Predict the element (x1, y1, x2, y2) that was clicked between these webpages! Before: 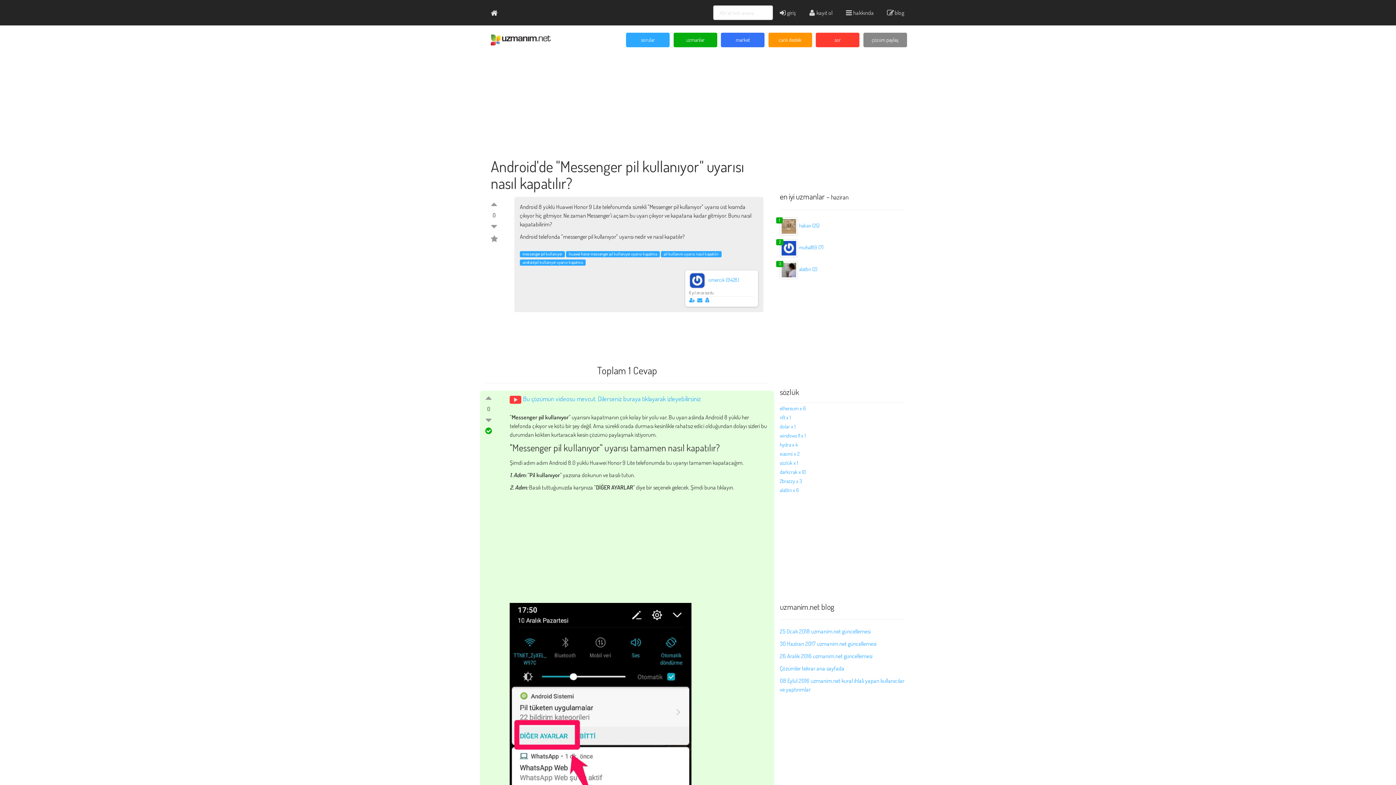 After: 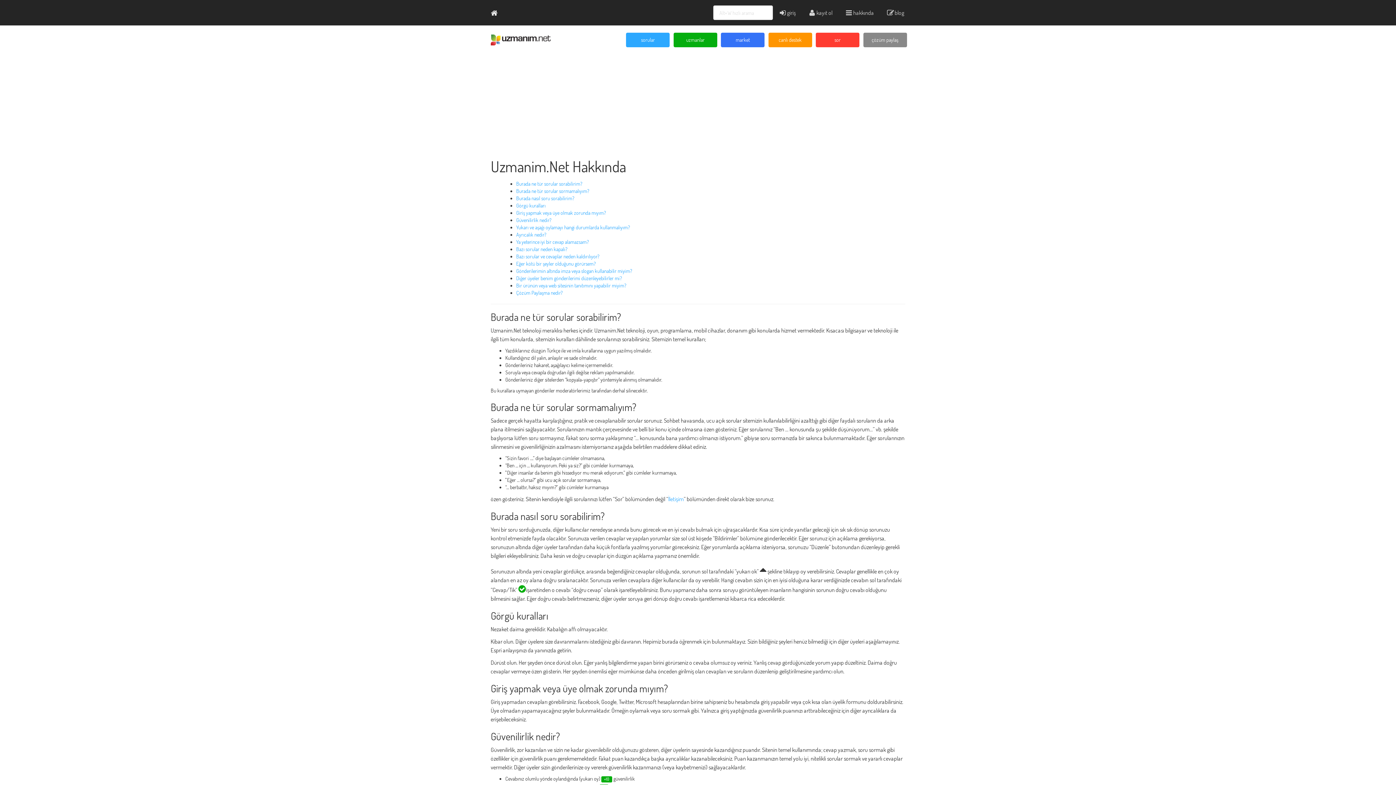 Action: bbox: (840, 5, 879, 20) label:  hakkında